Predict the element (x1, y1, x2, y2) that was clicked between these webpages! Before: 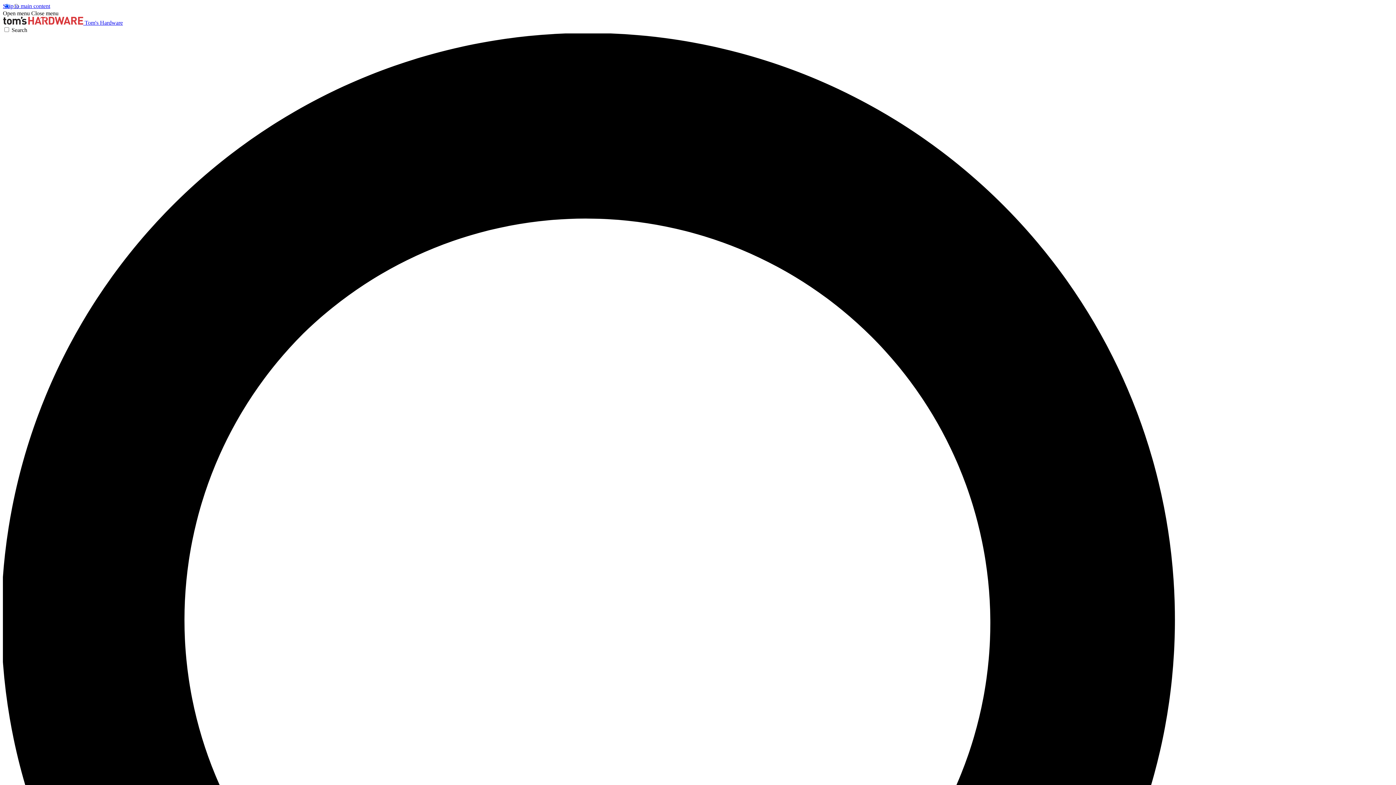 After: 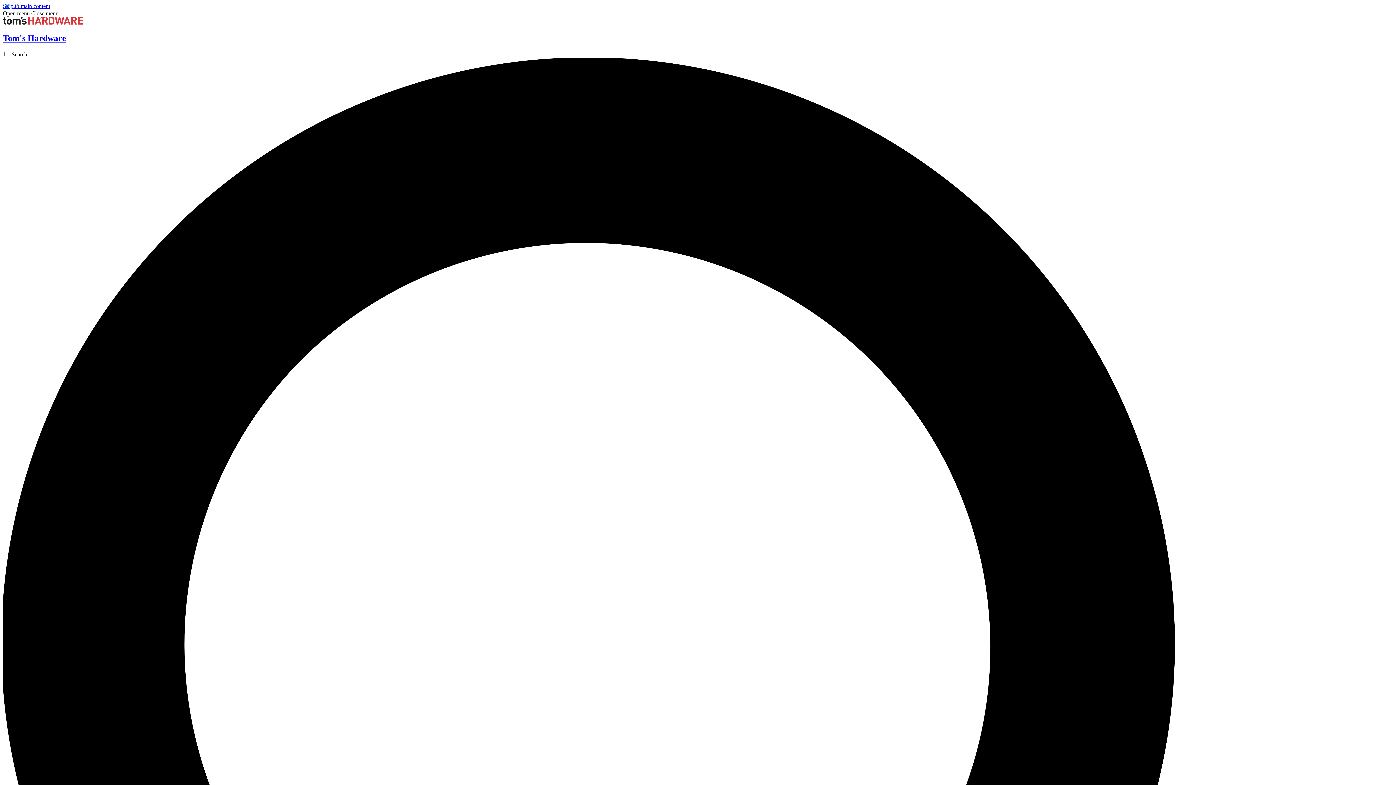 Action: bbox: (2, 19, 122, 25) label:  Tom's Hardware